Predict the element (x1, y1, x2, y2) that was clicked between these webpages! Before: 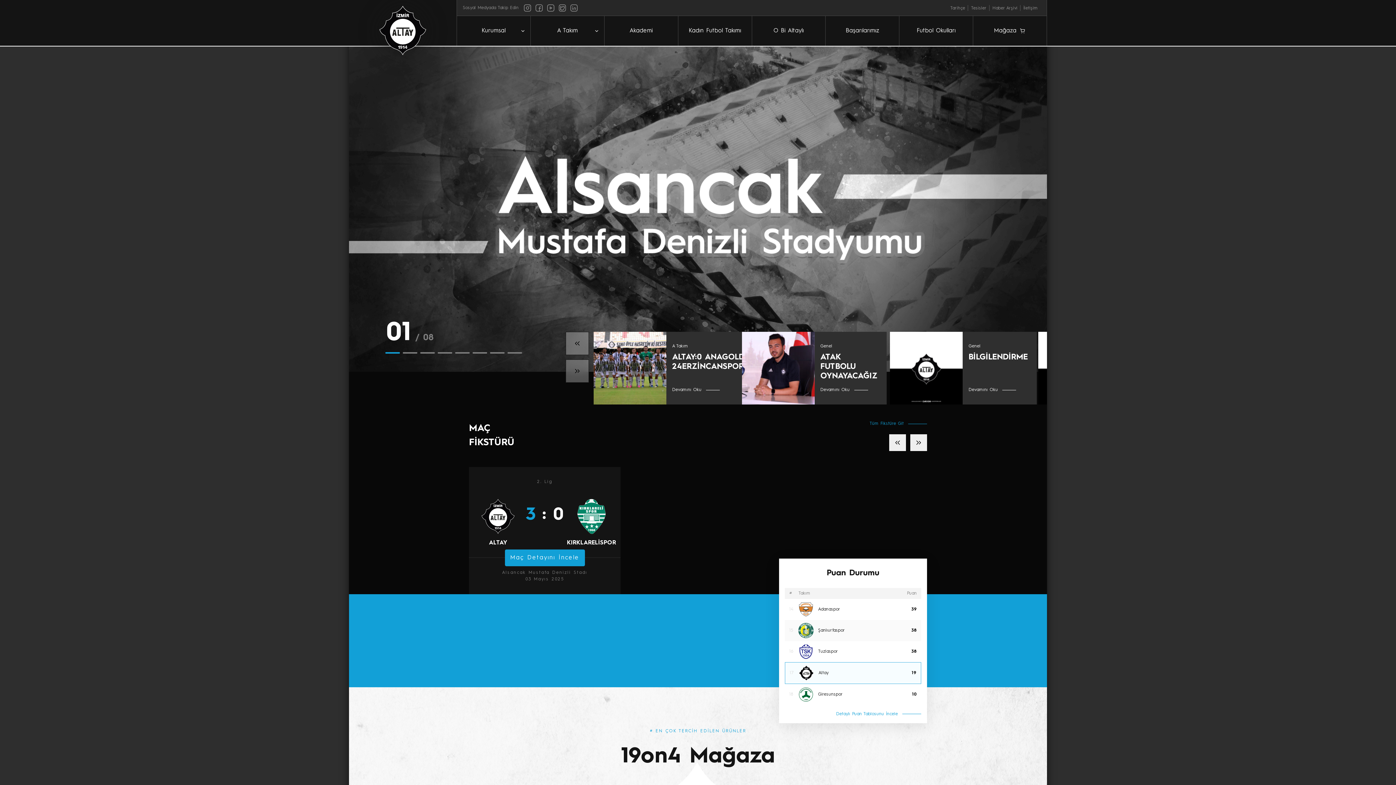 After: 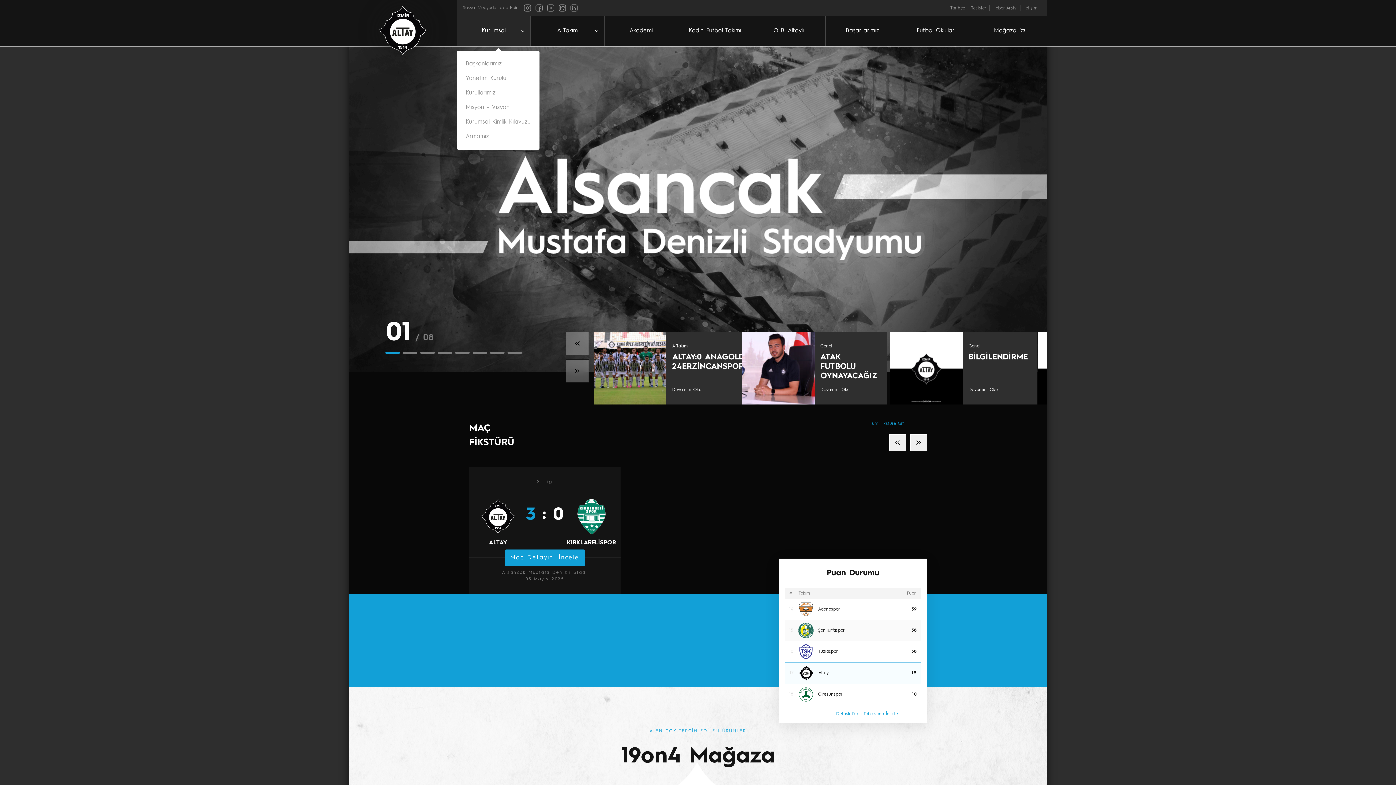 Action: label: Kurumsal bbox: (457, 16, 530, 45)